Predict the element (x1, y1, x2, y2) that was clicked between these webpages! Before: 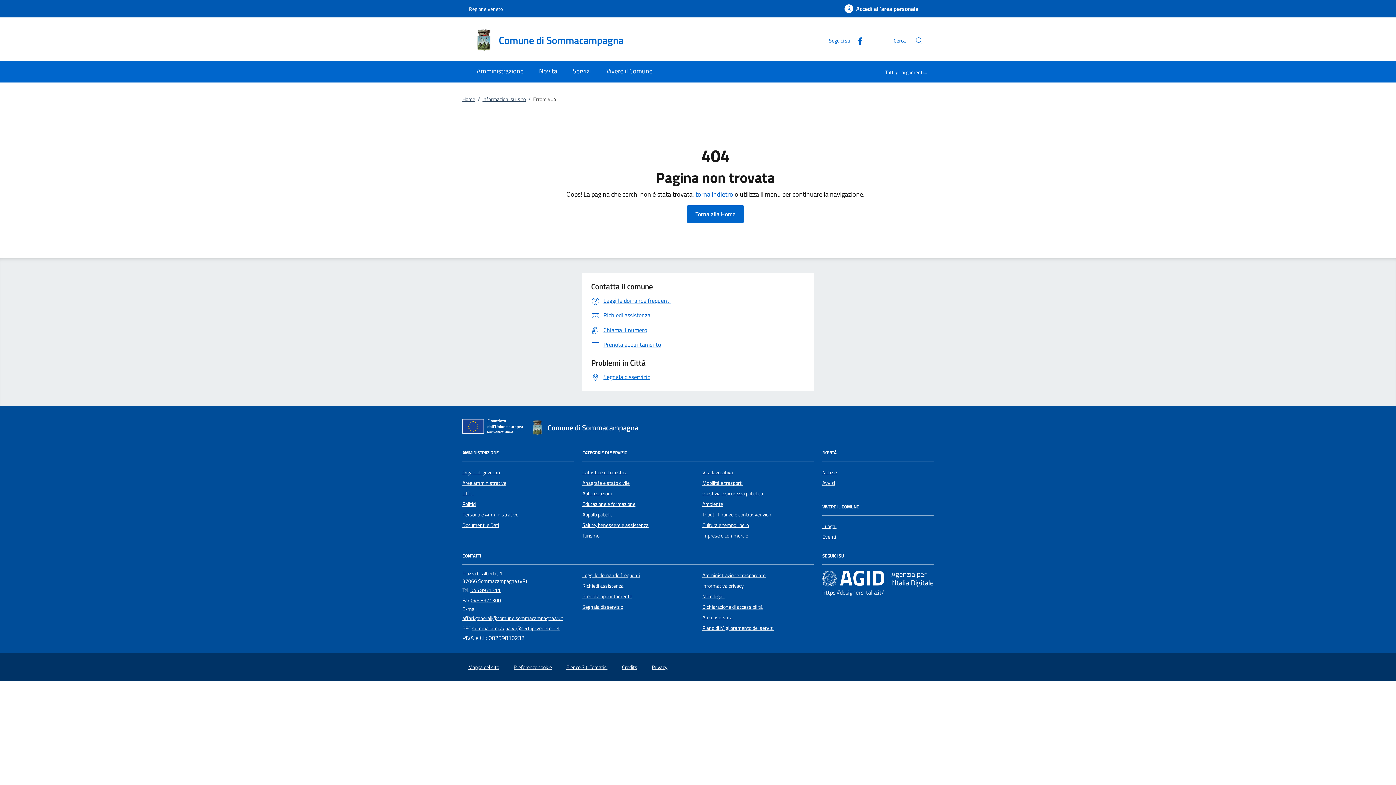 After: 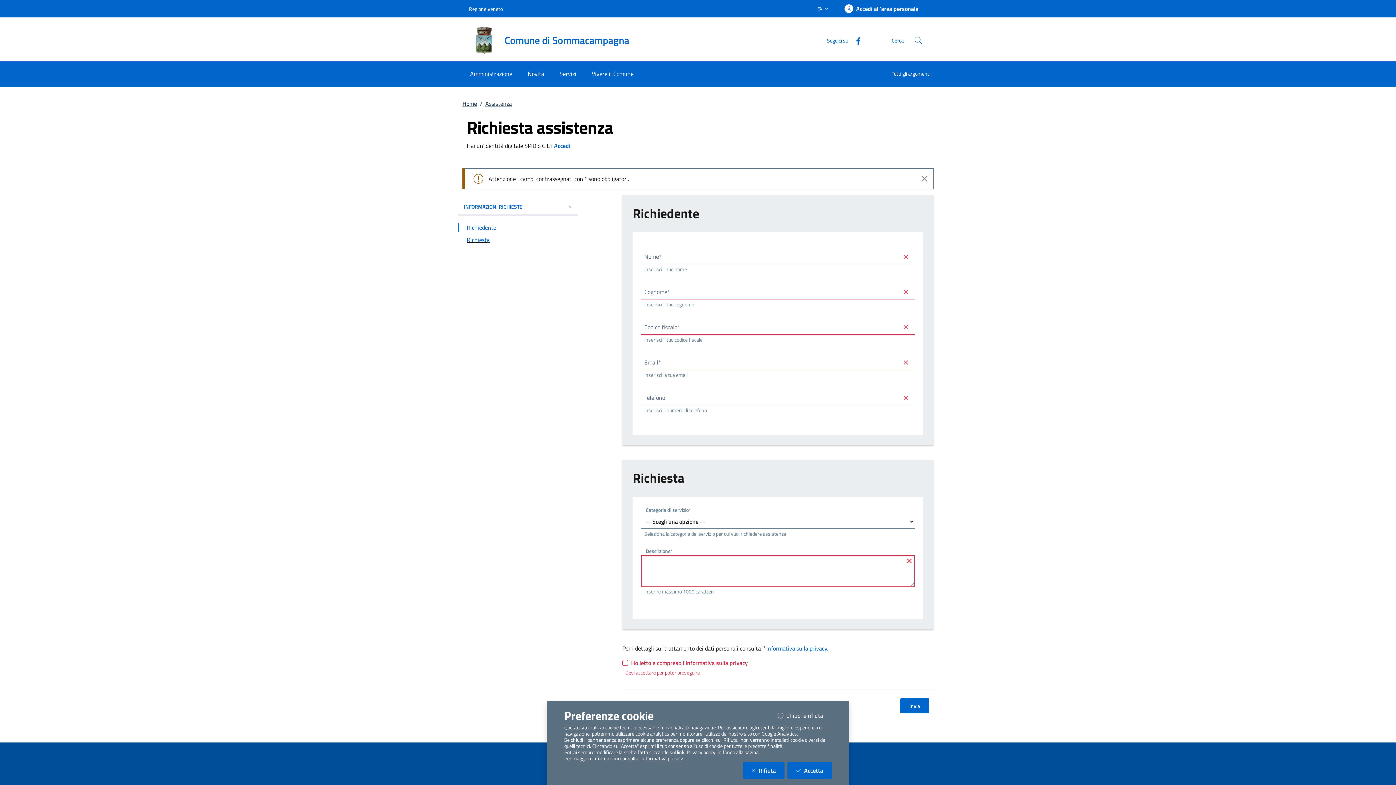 Action: label: Richiedi assistenza bbox: (582, 582, 623, 590)